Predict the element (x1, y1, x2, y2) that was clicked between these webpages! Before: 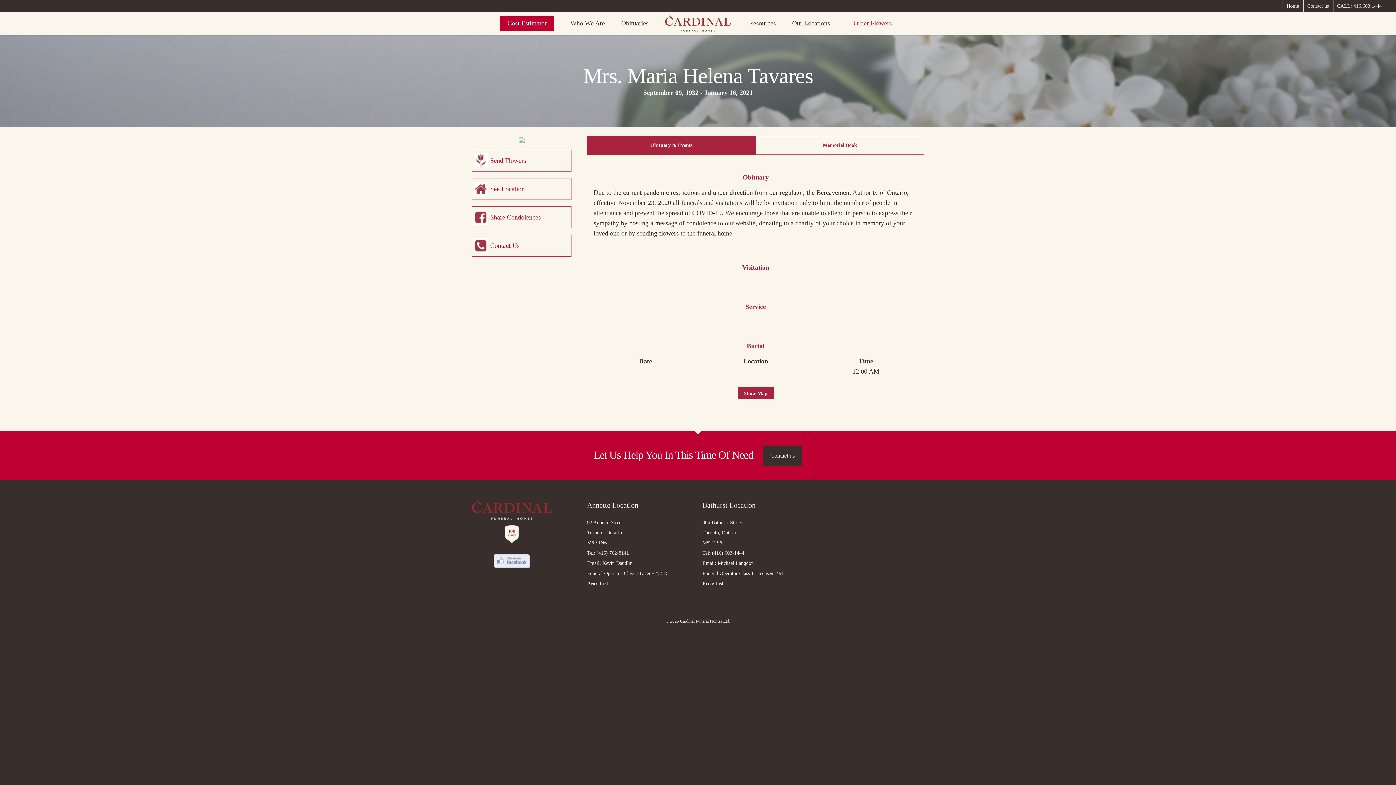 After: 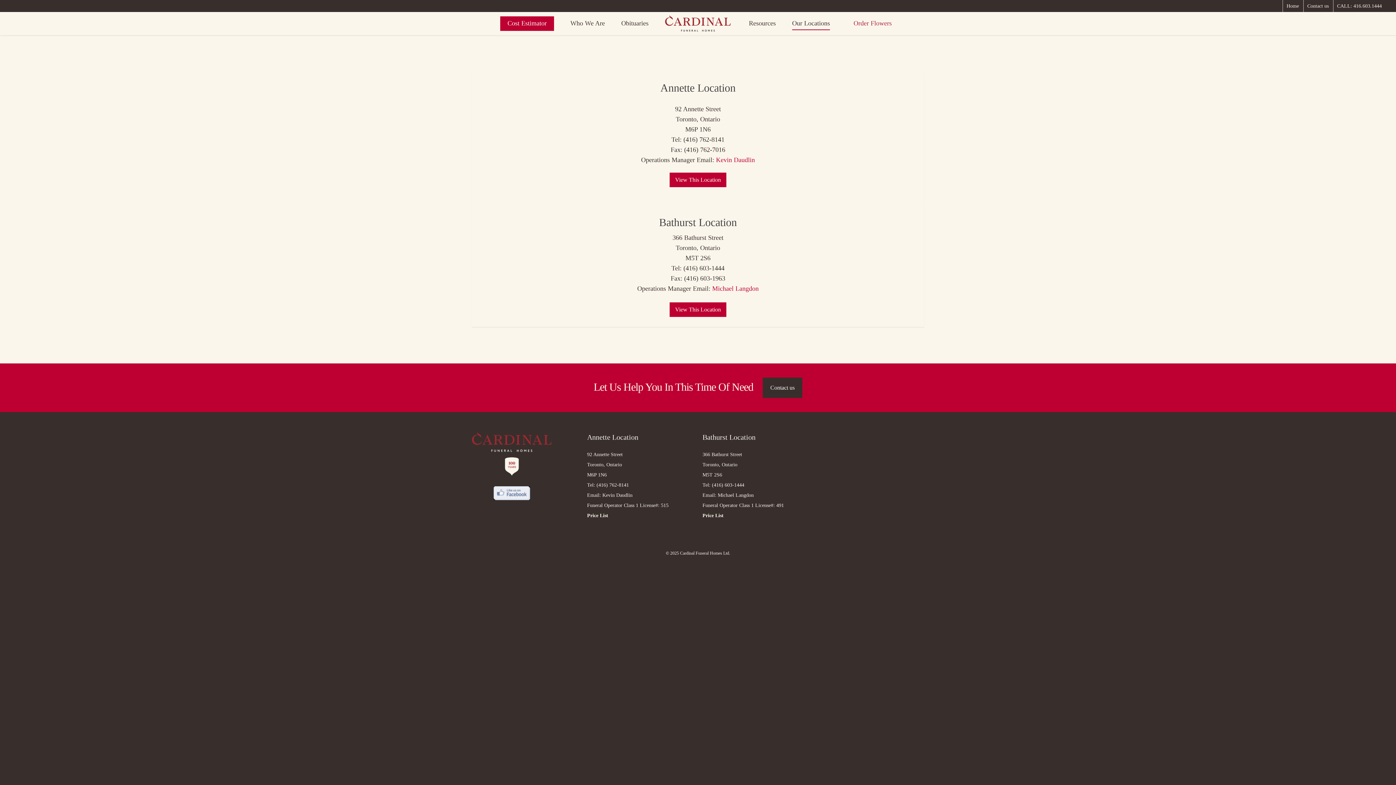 Action: bbox: (792, 15, 830, 35) label: Our Locations